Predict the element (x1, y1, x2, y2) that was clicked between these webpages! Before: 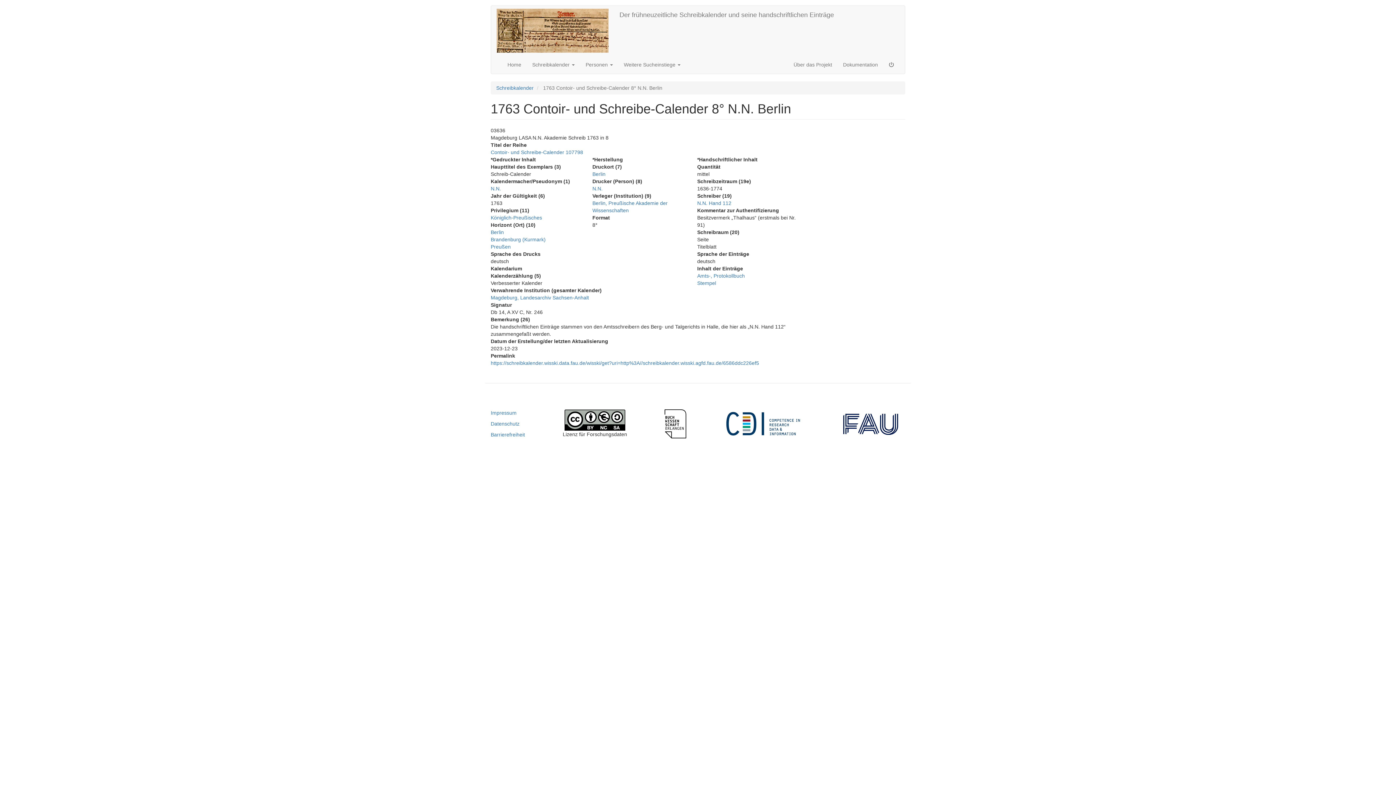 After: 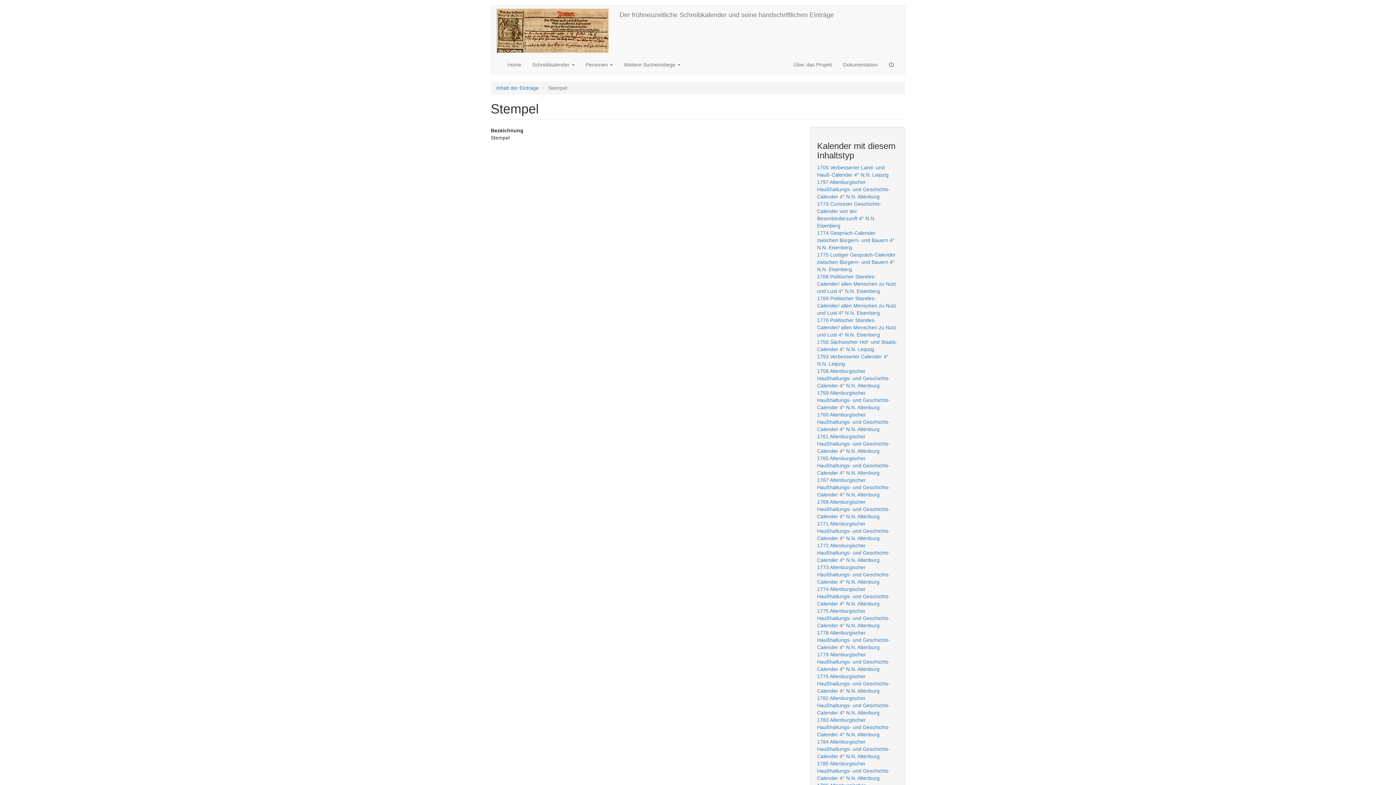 Action: bbox: (697, 280, 716, 286) label: Stempel